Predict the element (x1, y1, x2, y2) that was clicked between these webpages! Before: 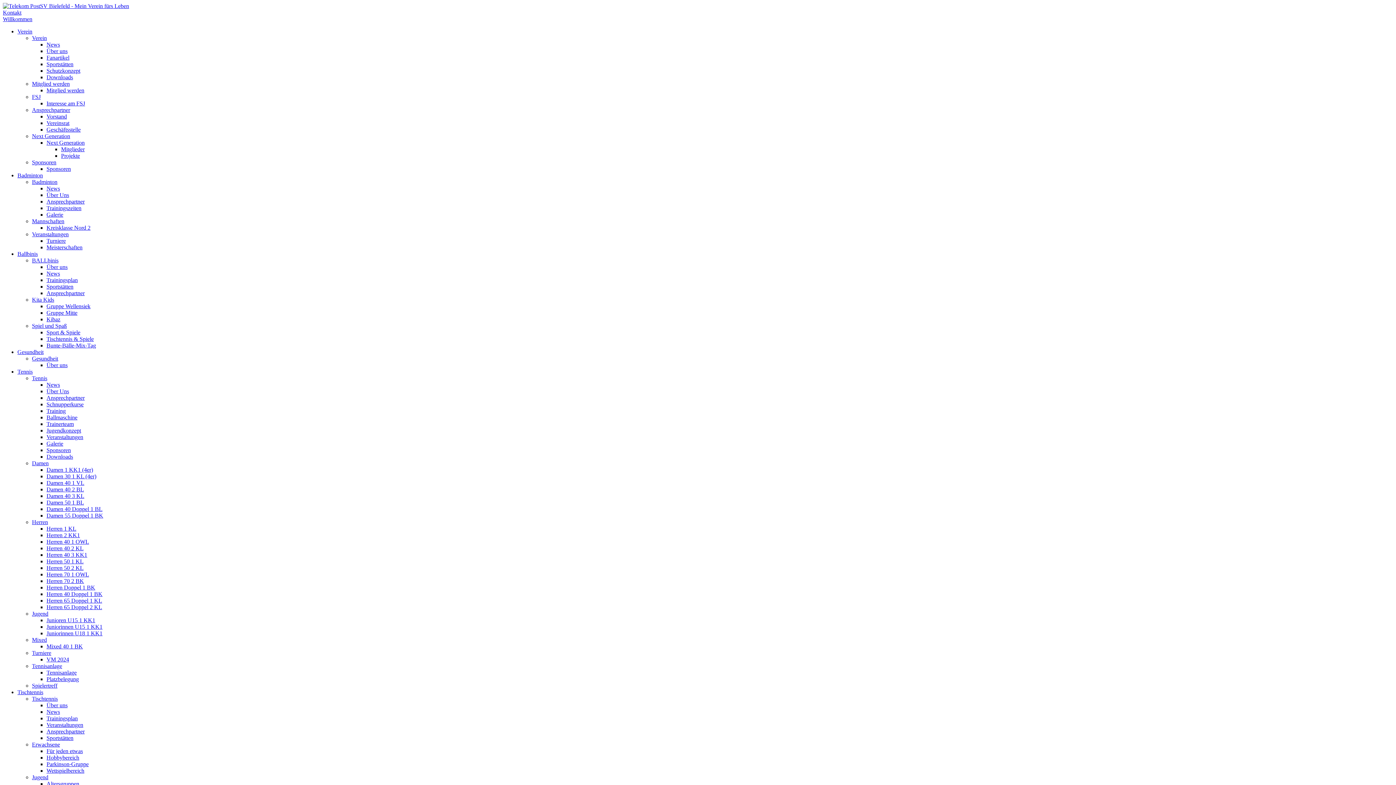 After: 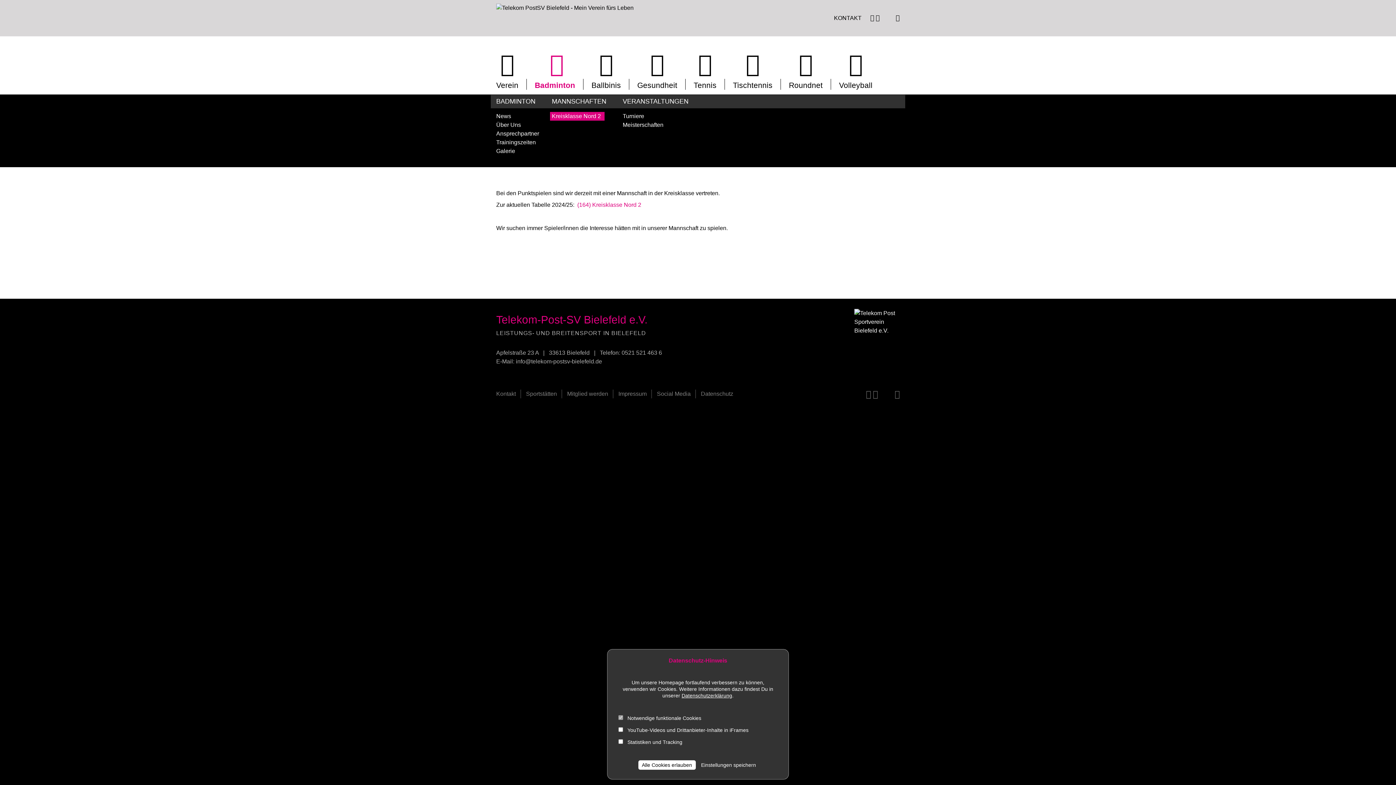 Action: label: Kreisklasse Nord 2 bbox: (46, 224, 90, 230)